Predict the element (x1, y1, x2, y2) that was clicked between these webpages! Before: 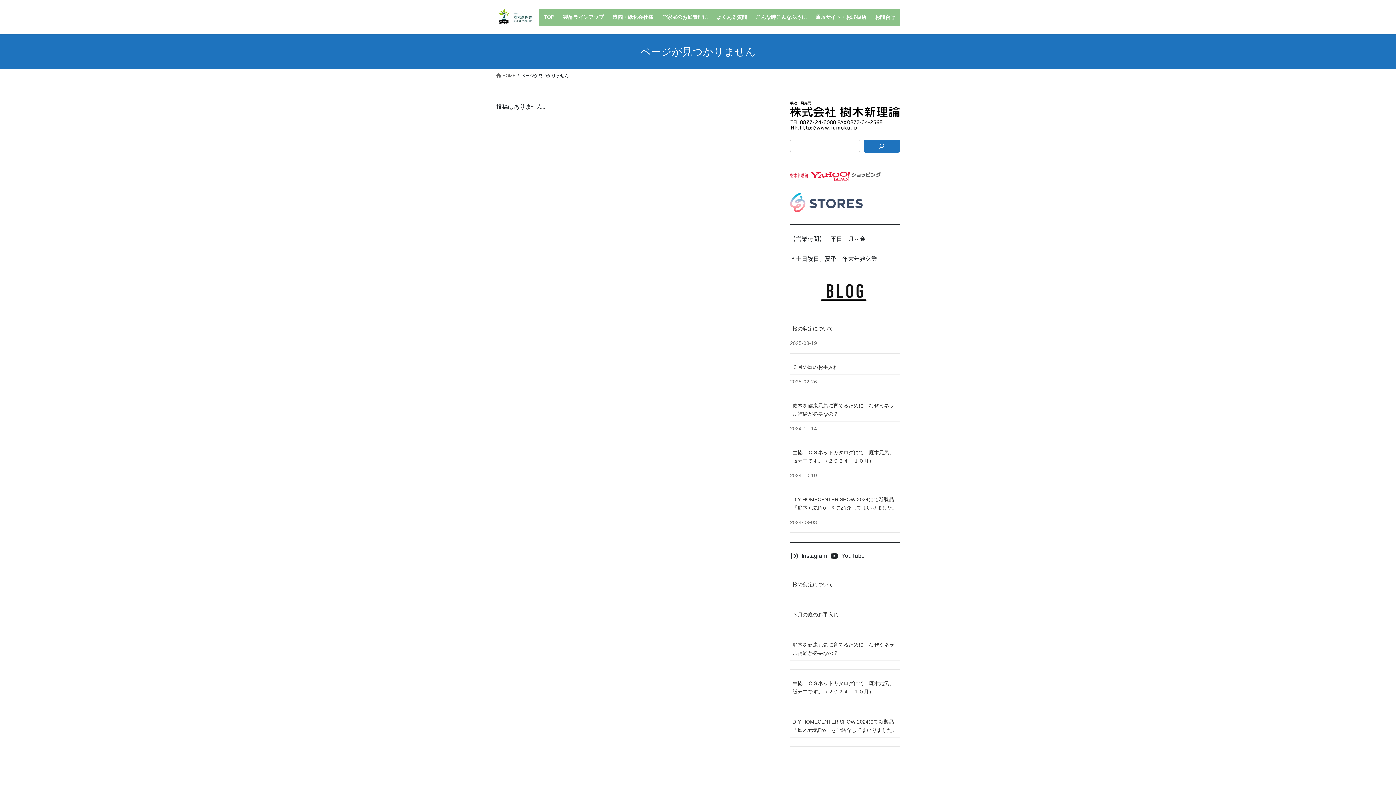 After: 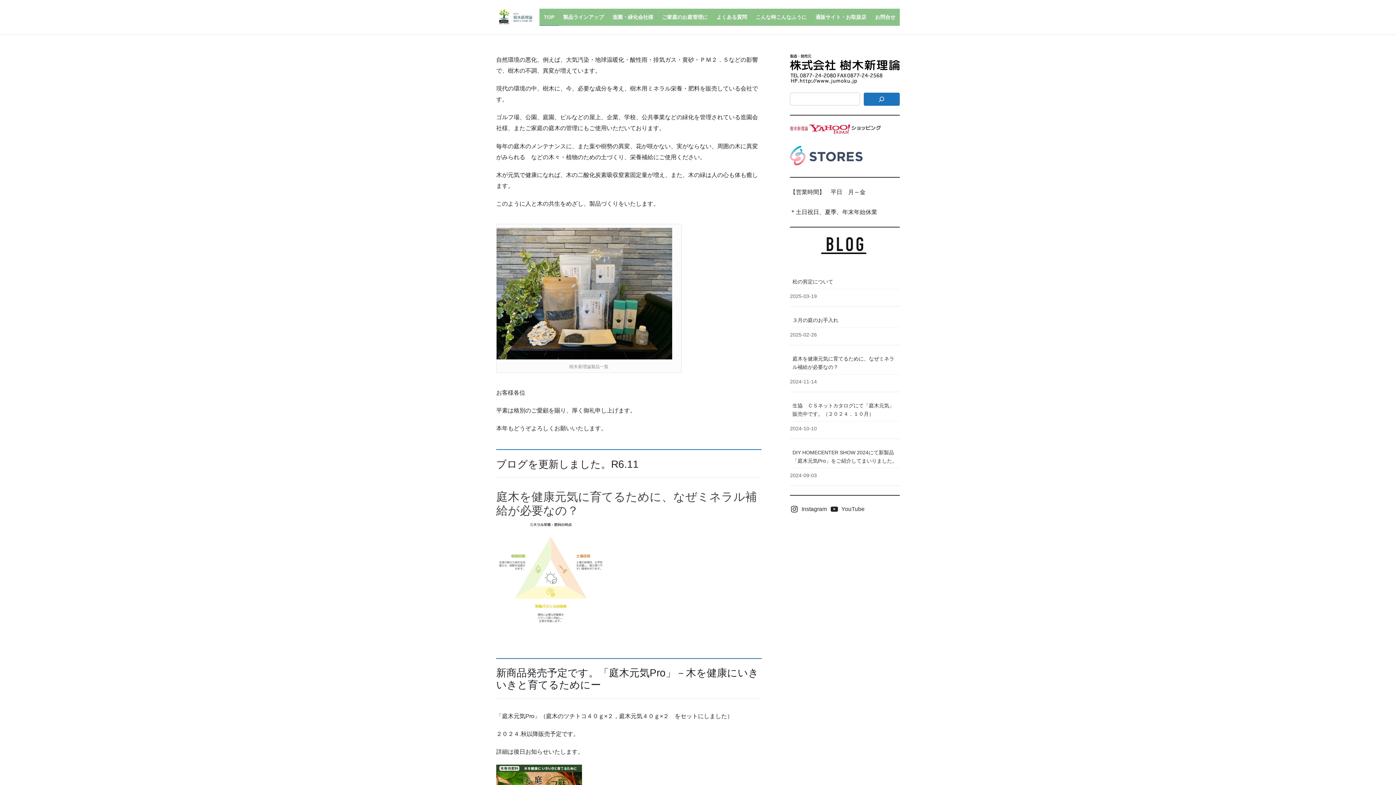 Action: bbox: (496, 72, 515, 78) label:  HOME